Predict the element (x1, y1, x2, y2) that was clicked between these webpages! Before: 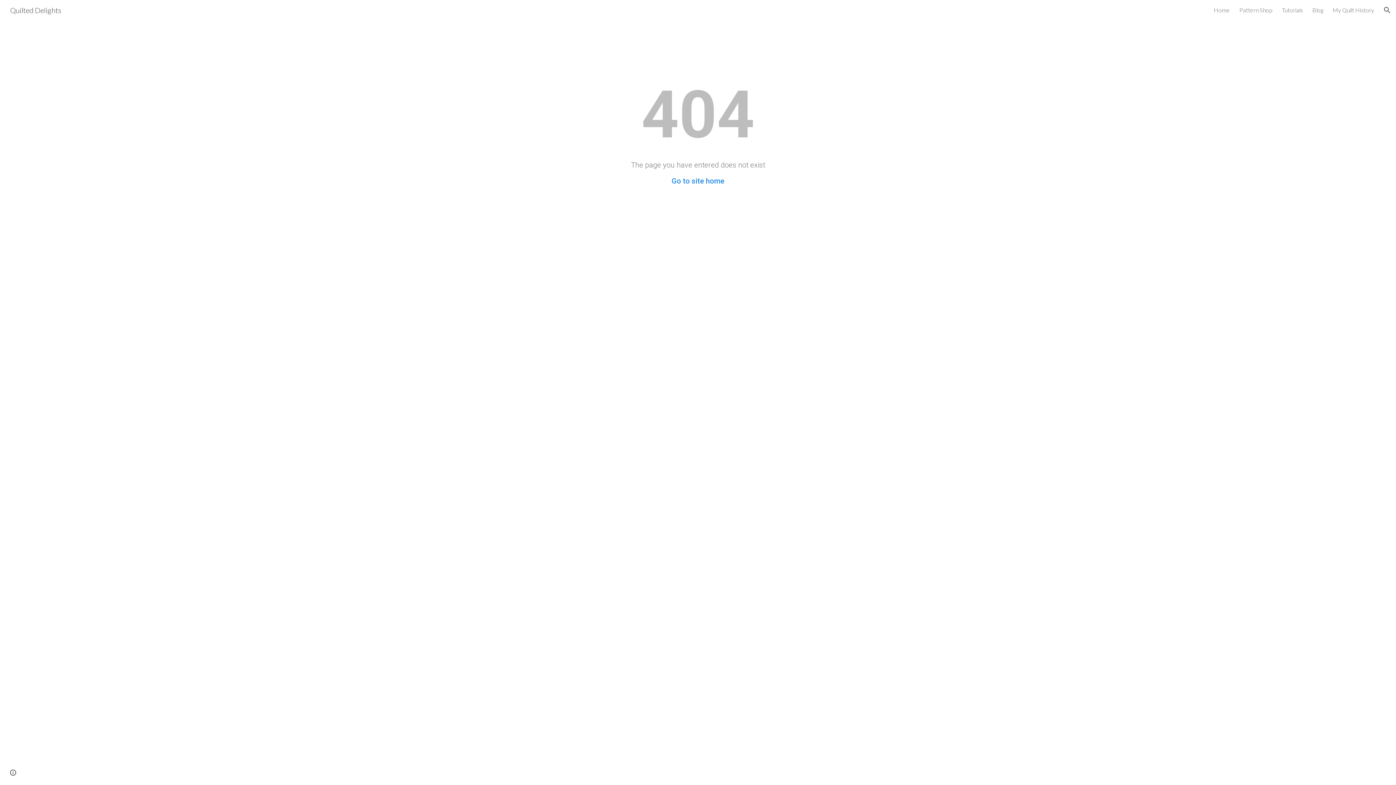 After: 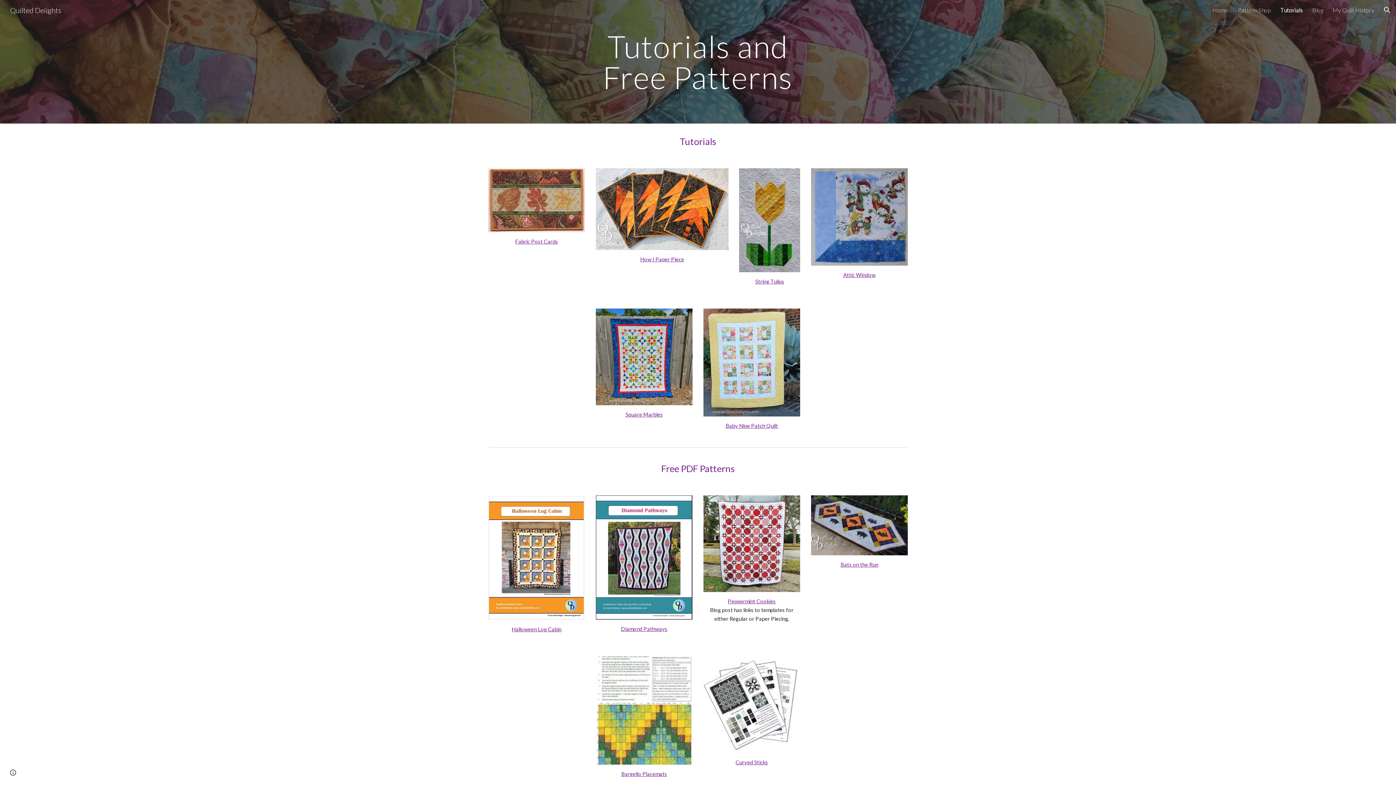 Action: bbox: (1282, 6, 1303, 13) label: Tutorials